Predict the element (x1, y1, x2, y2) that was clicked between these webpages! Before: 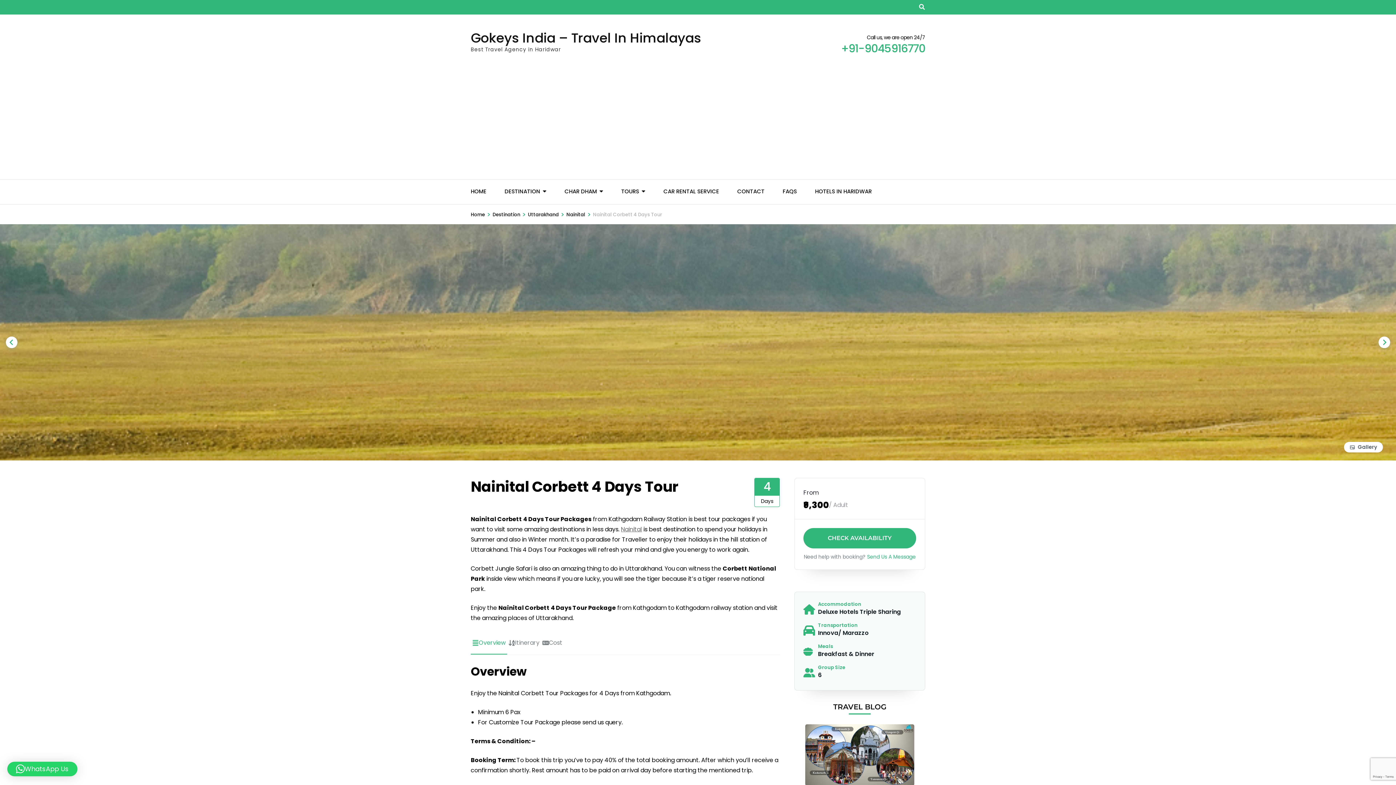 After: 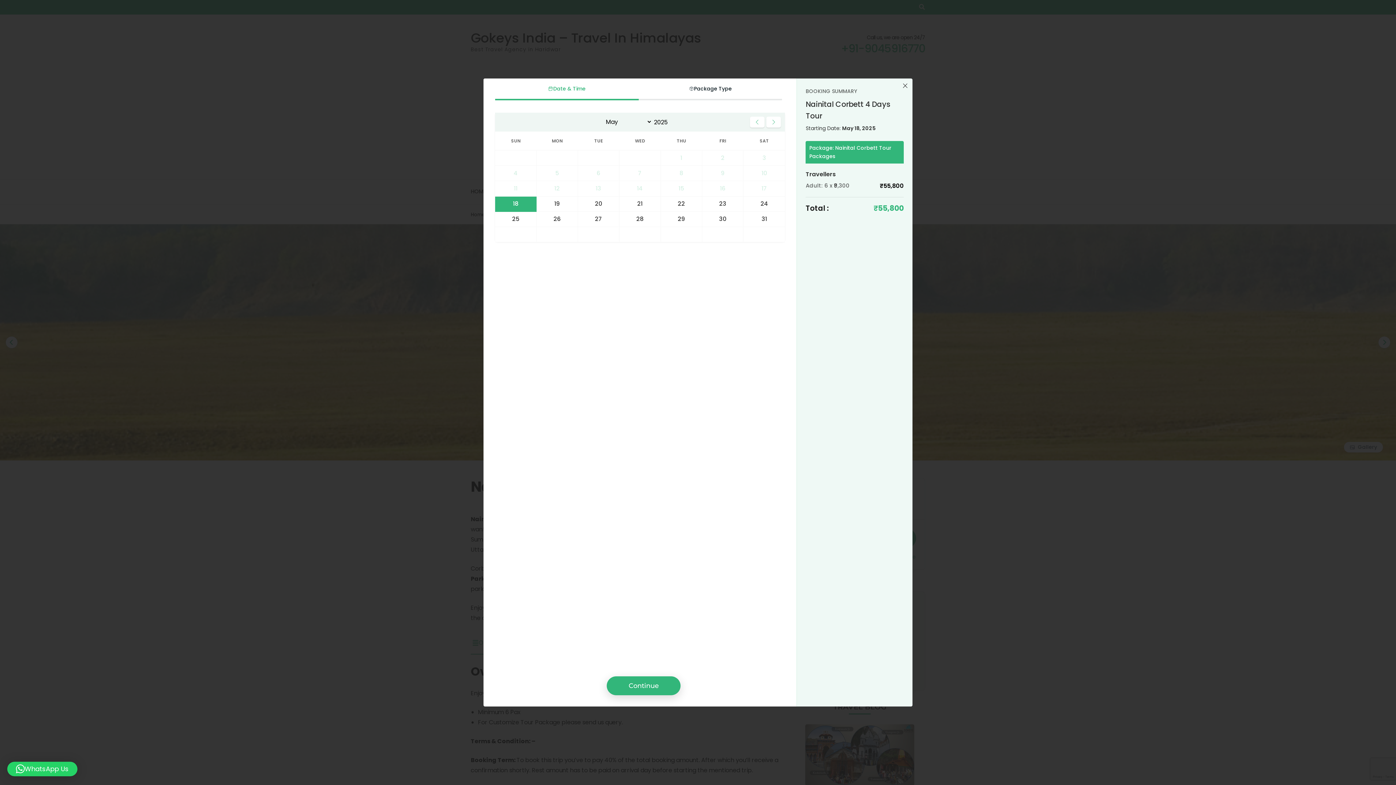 Action: bbox: (803, 528, 916, 548) label: CHECK AVAILABILITY